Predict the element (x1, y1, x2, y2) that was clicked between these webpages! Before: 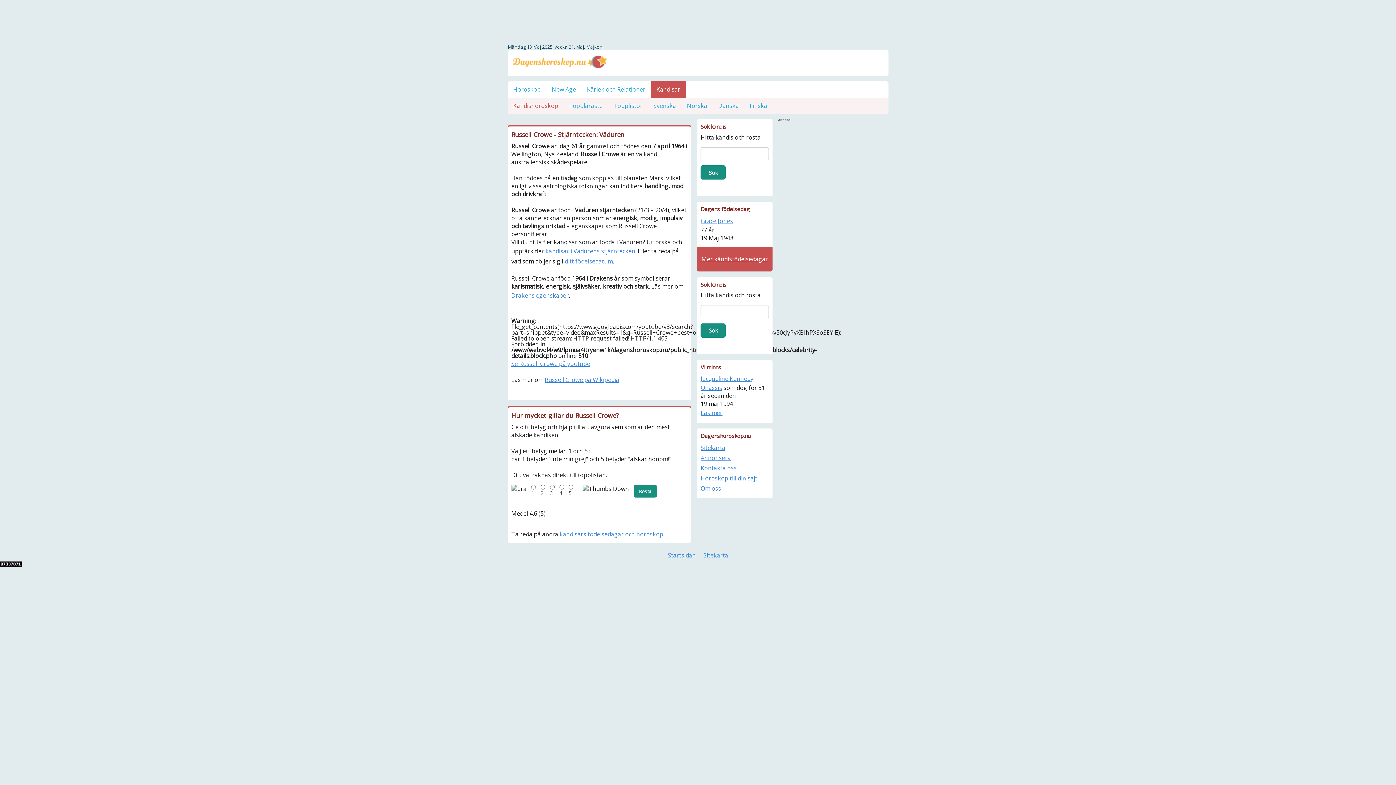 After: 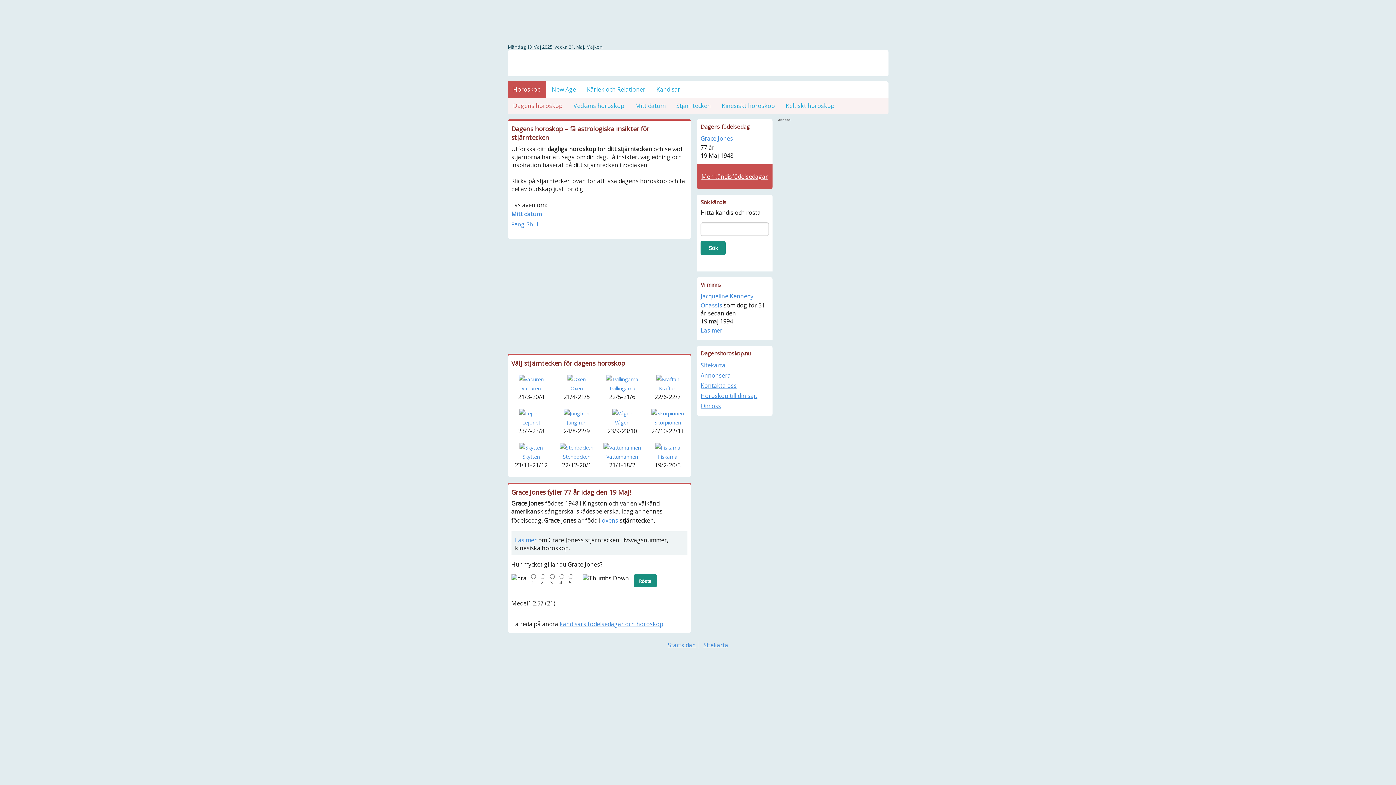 Action: bbox: (507, 50, 612, 73)